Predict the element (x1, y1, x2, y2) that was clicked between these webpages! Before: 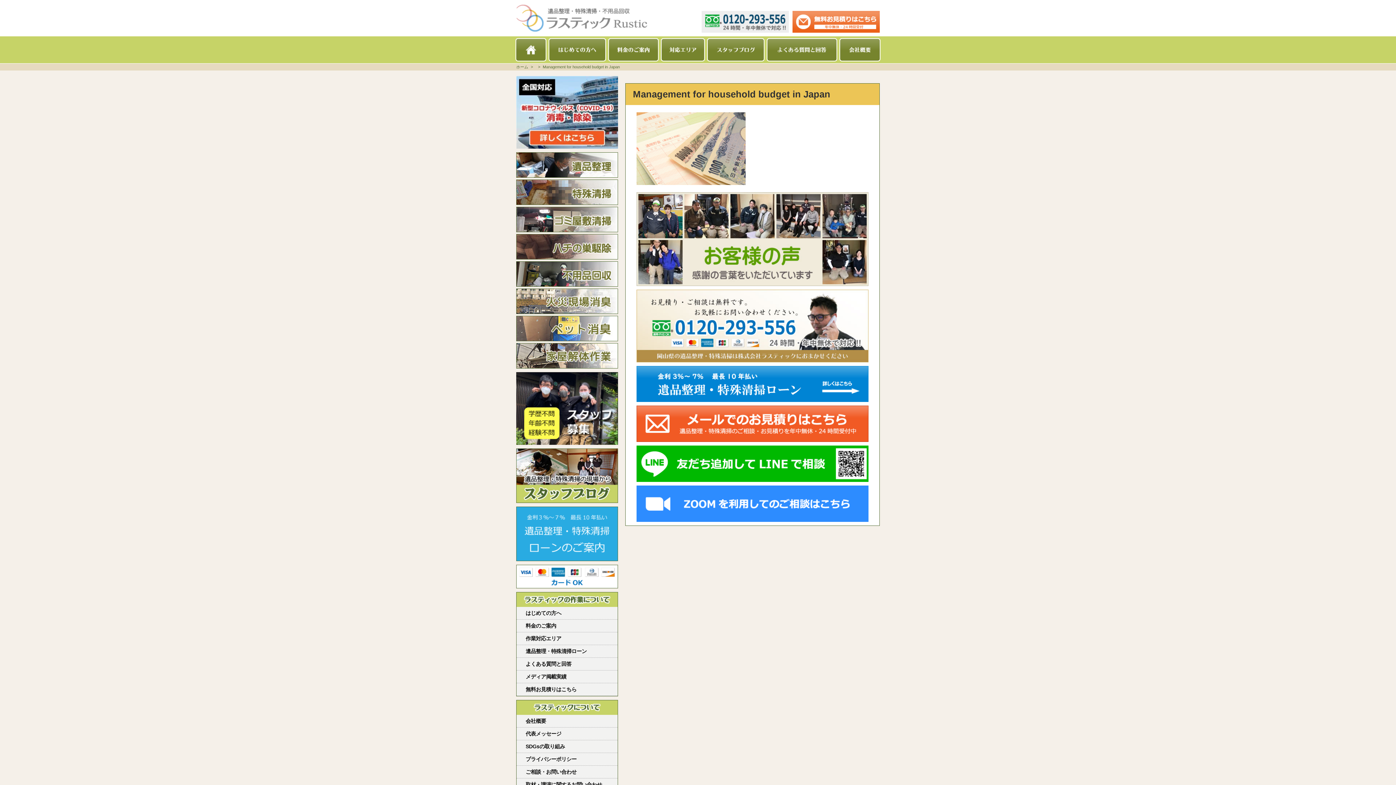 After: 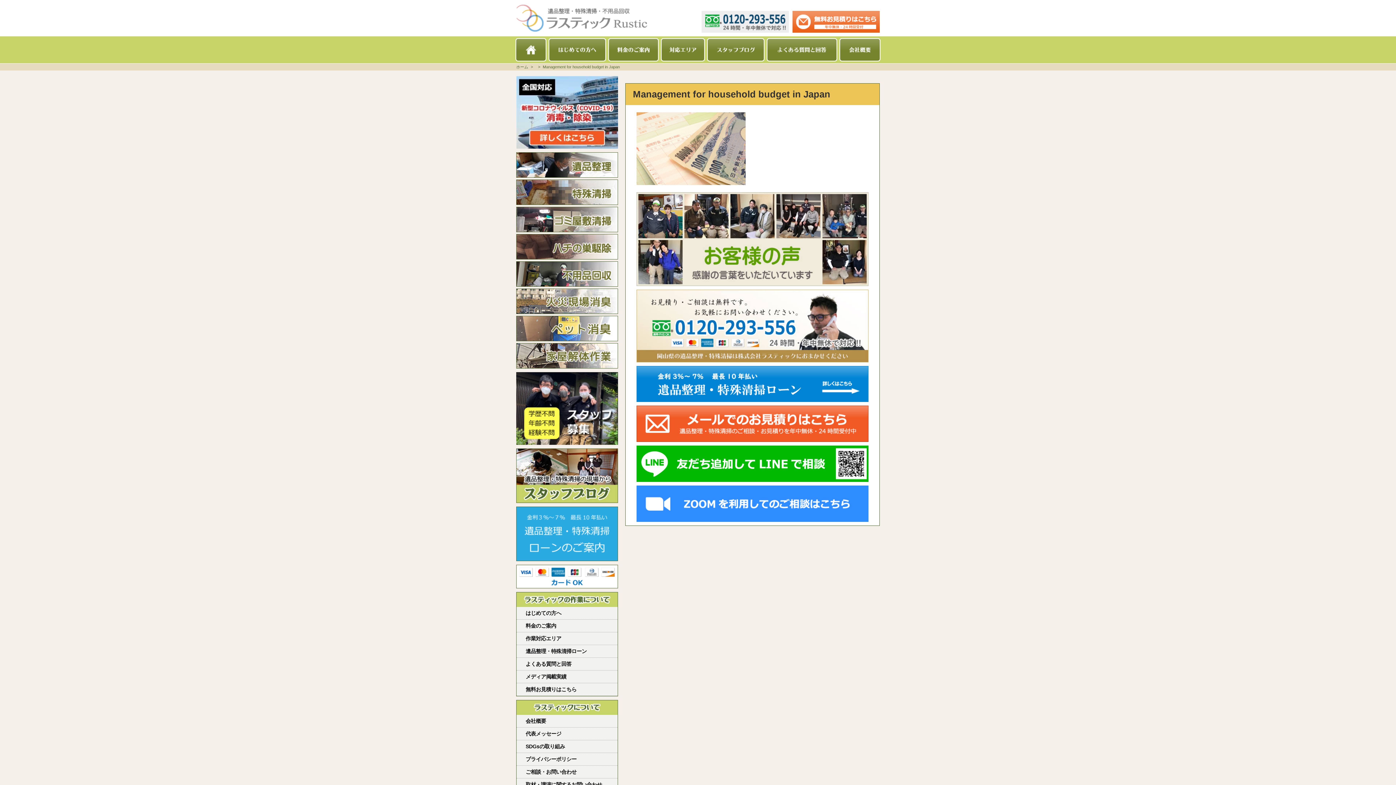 Action: bbox: (701, 10, 789, 32) label: 0120-293-556